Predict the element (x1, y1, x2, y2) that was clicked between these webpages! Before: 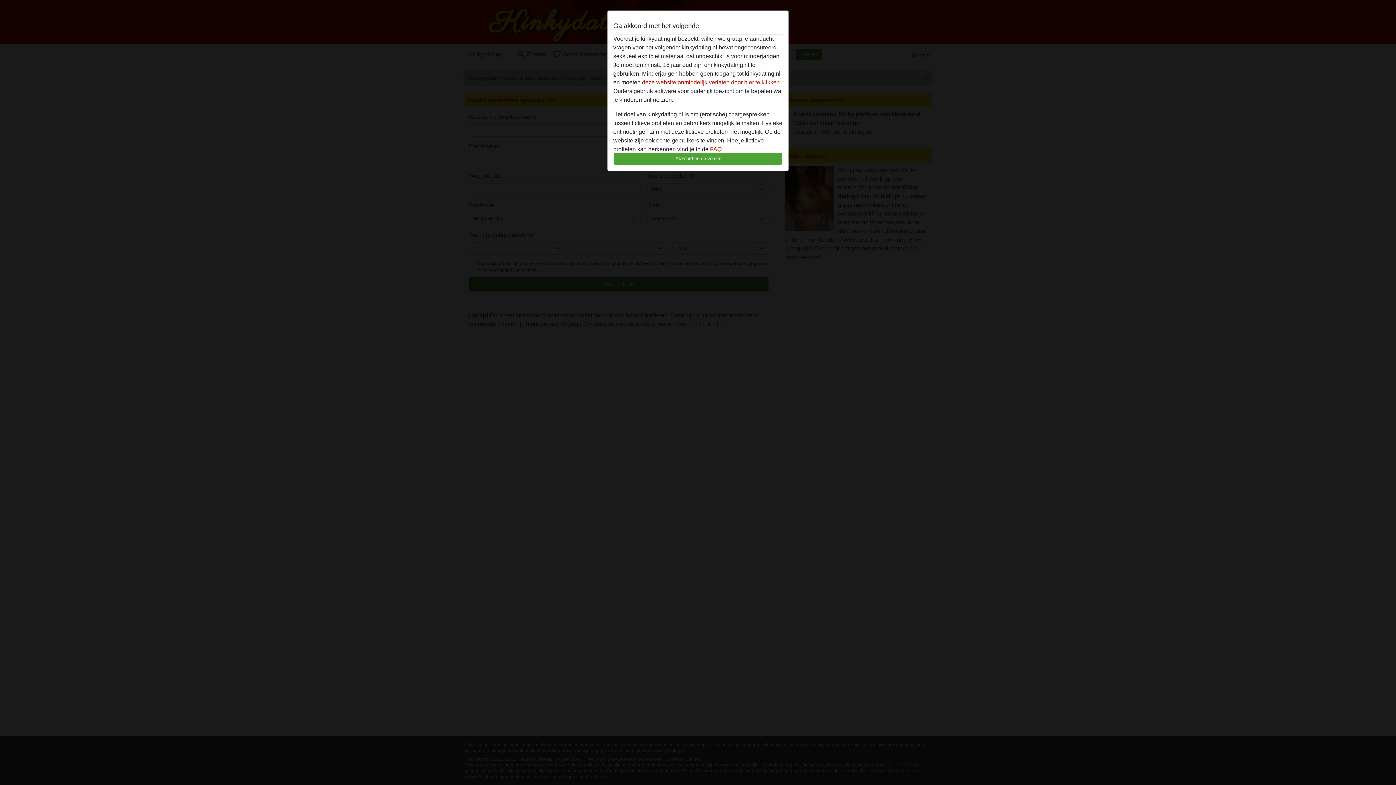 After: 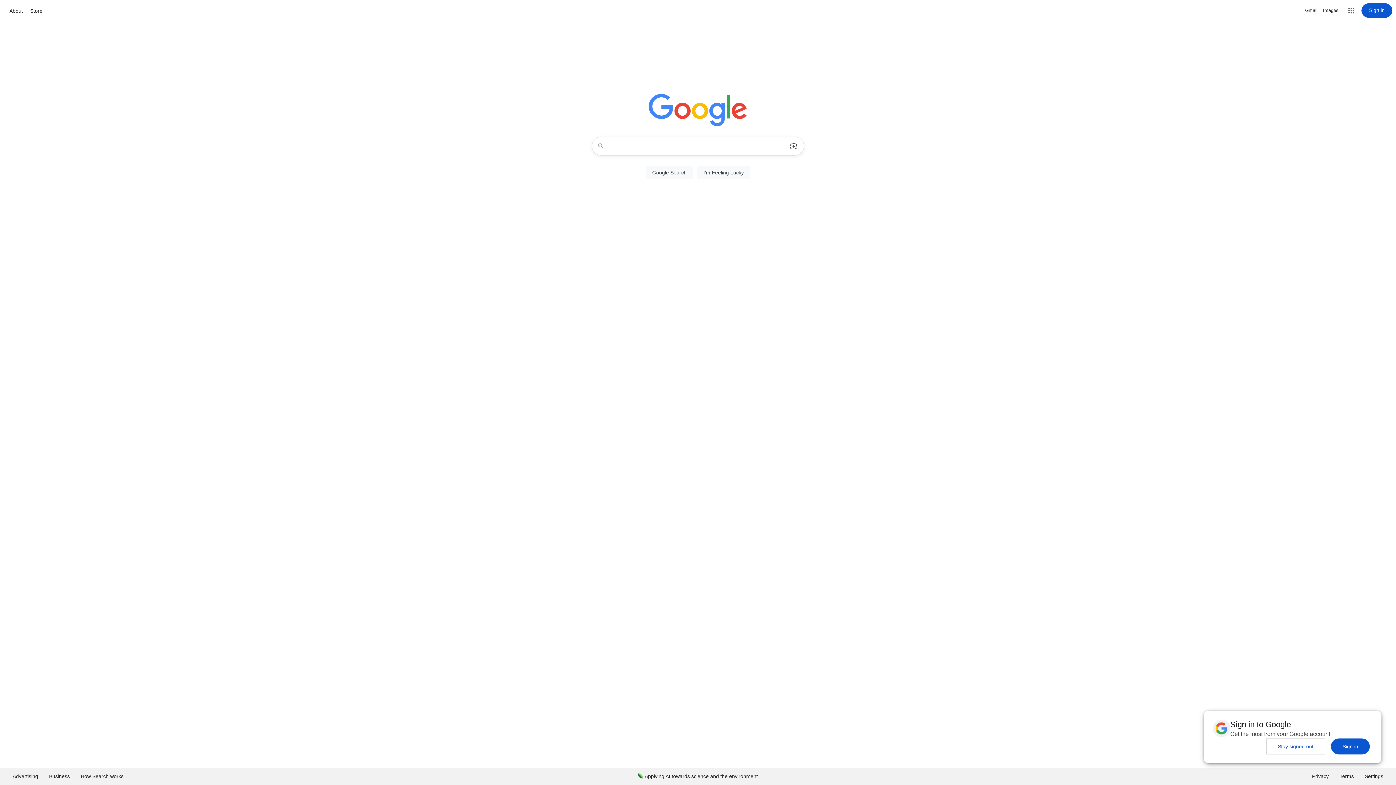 Action: label: deze website onmiddelijk verlaten door hier te klikken. bbox: (642, 79, 781, 85)